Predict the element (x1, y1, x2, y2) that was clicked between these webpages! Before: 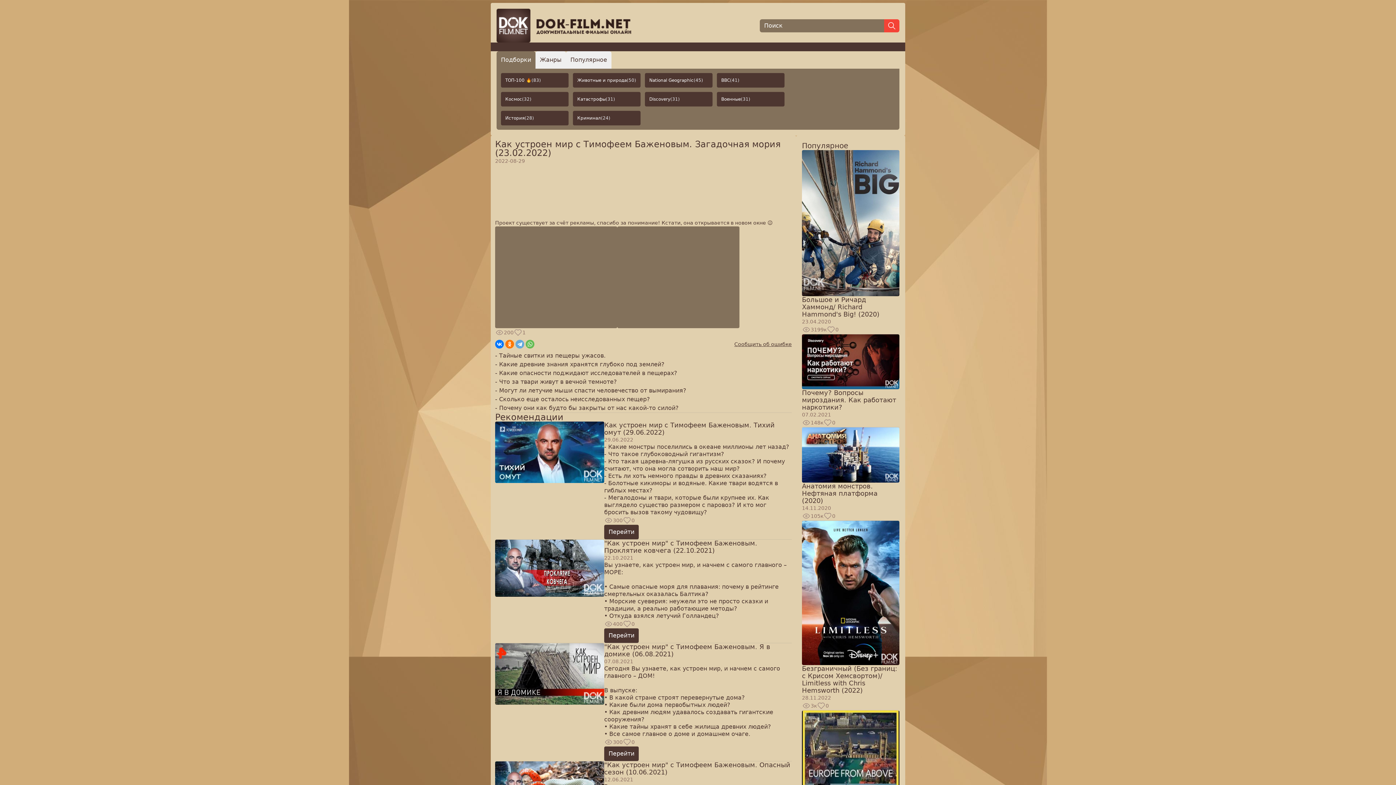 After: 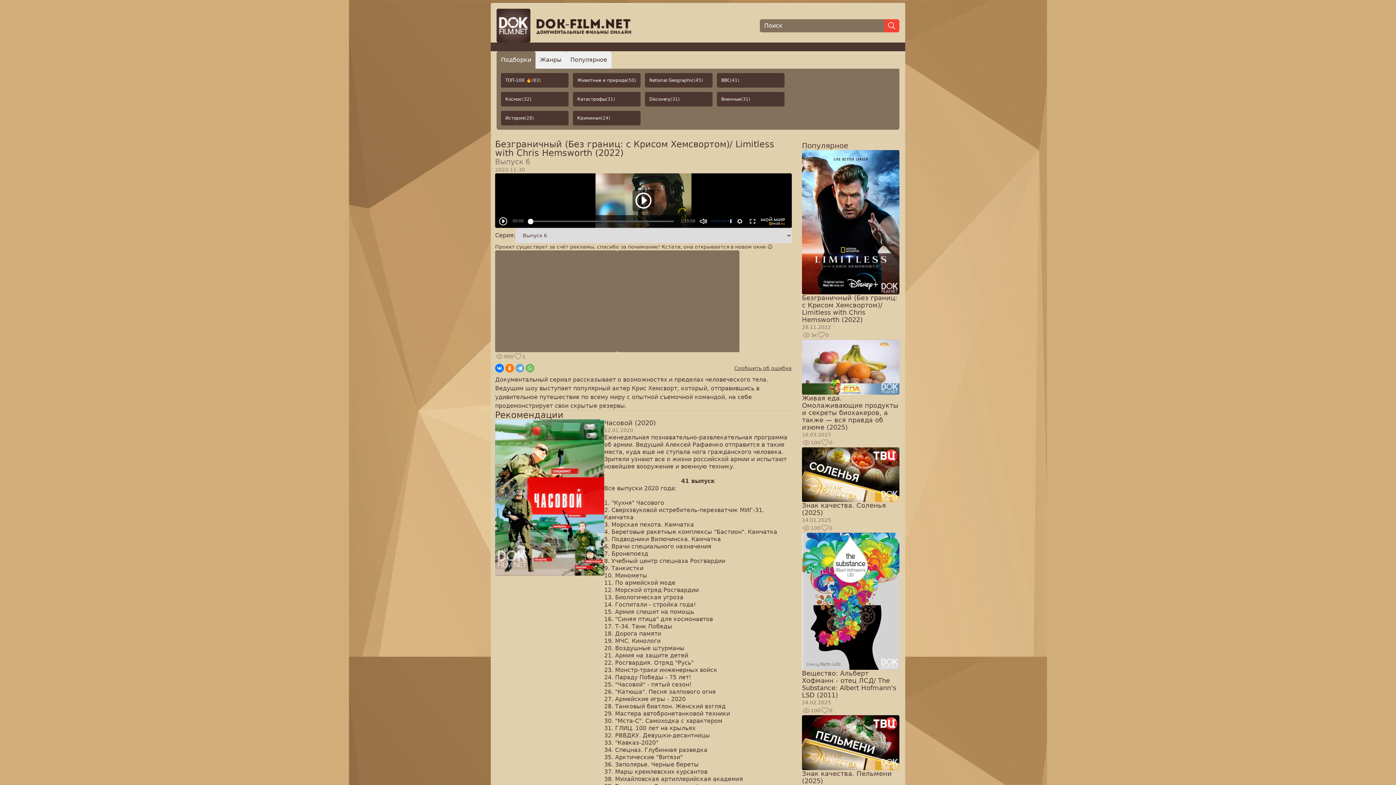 Action: bbox: (802, 665, 899, 694) label: Безграничный (Без границ: с Крисом Хемсвортом)/ Limitless with Chris Hemsworth (2022)